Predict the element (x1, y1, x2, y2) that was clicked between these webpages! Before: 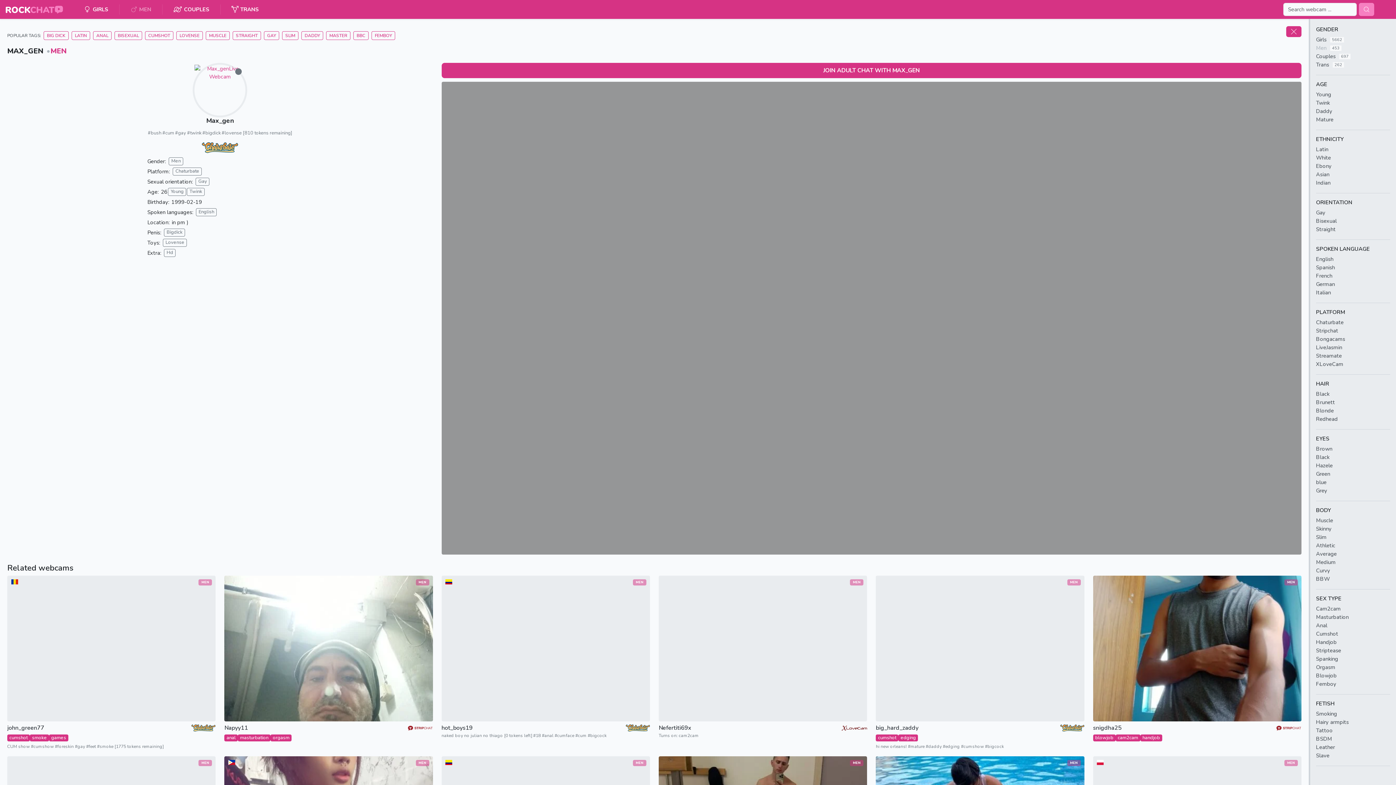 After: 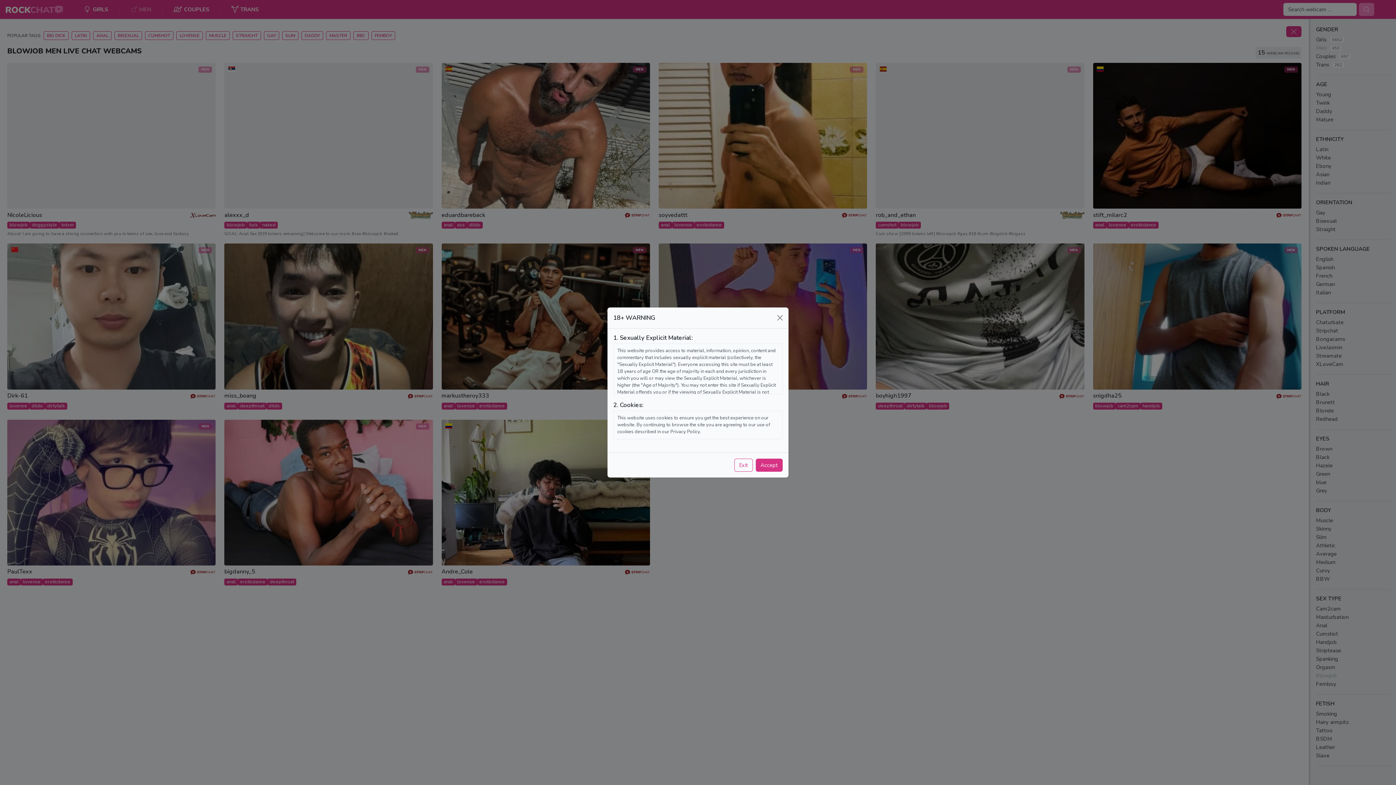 Action: label: blowjob bbox: (1093, 735, 1115, 741)